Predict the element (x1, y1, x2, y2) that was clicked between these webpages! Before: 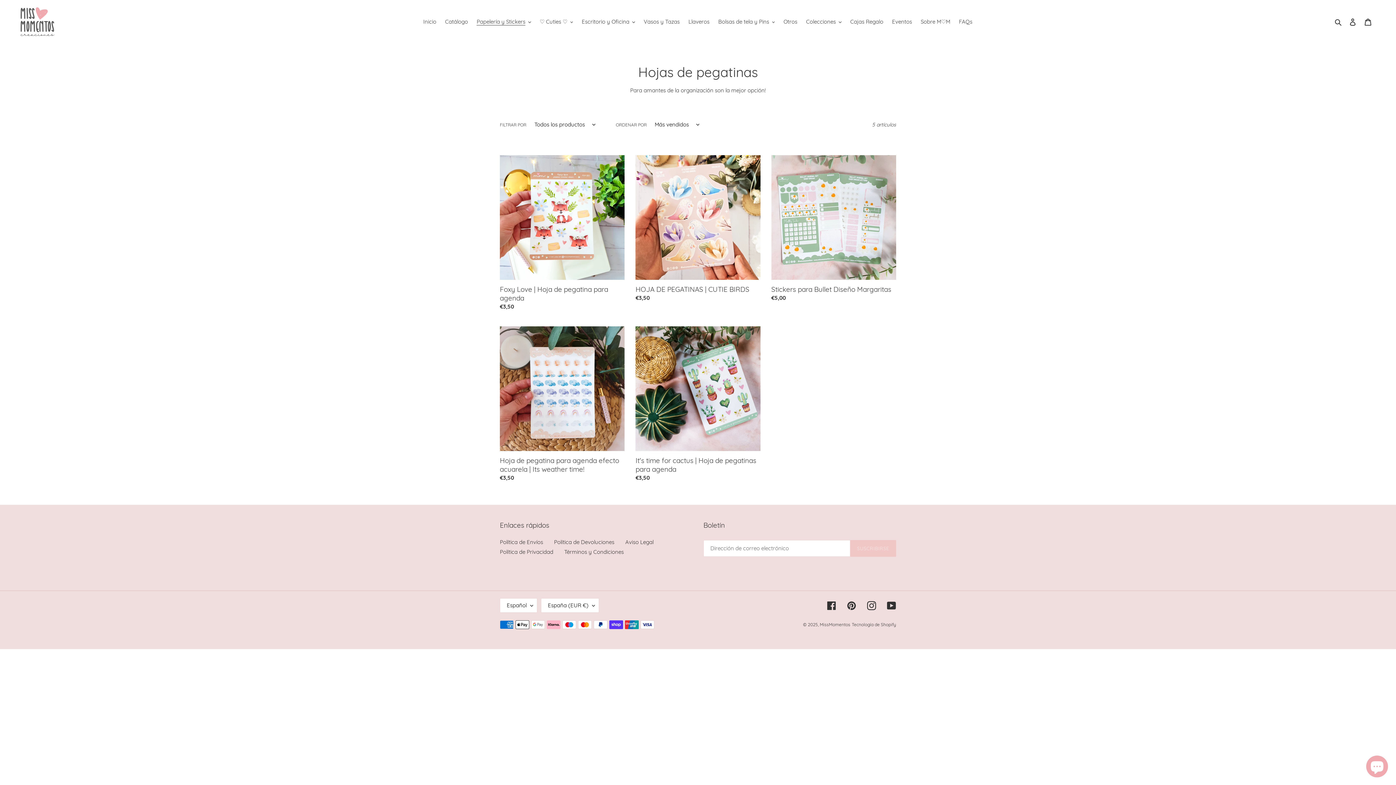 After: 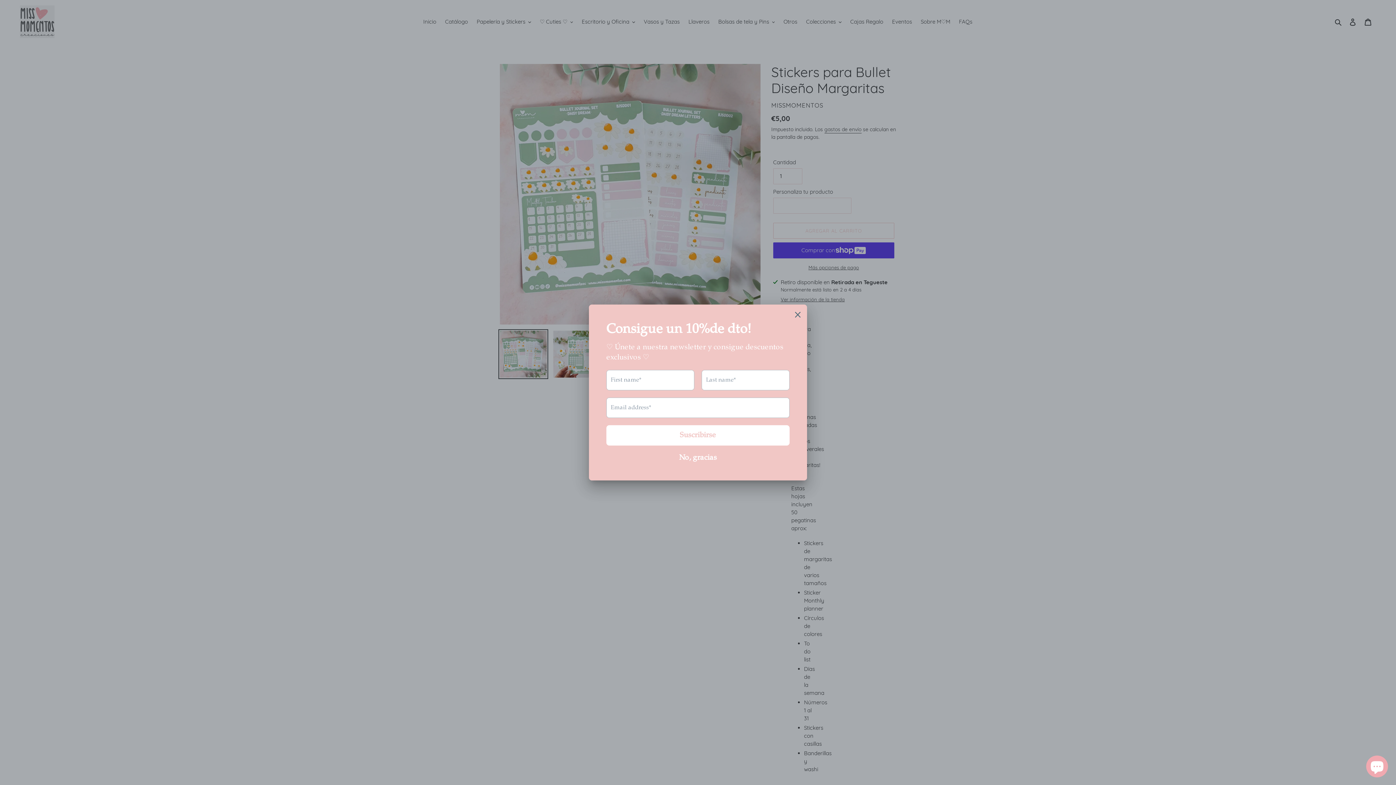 Action: bbox: (771, 155, 896, 305) label: Stickers para Bullet Diseño Margaritas